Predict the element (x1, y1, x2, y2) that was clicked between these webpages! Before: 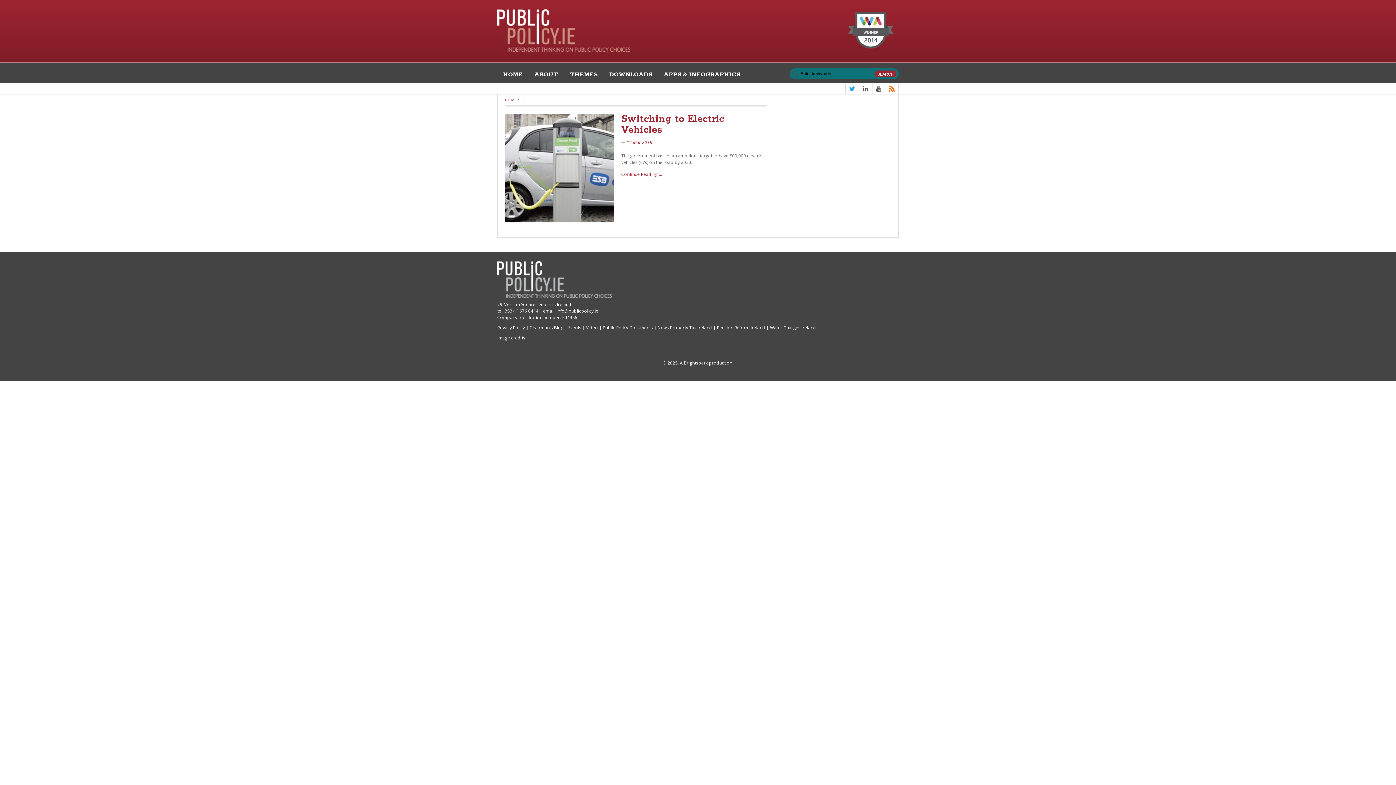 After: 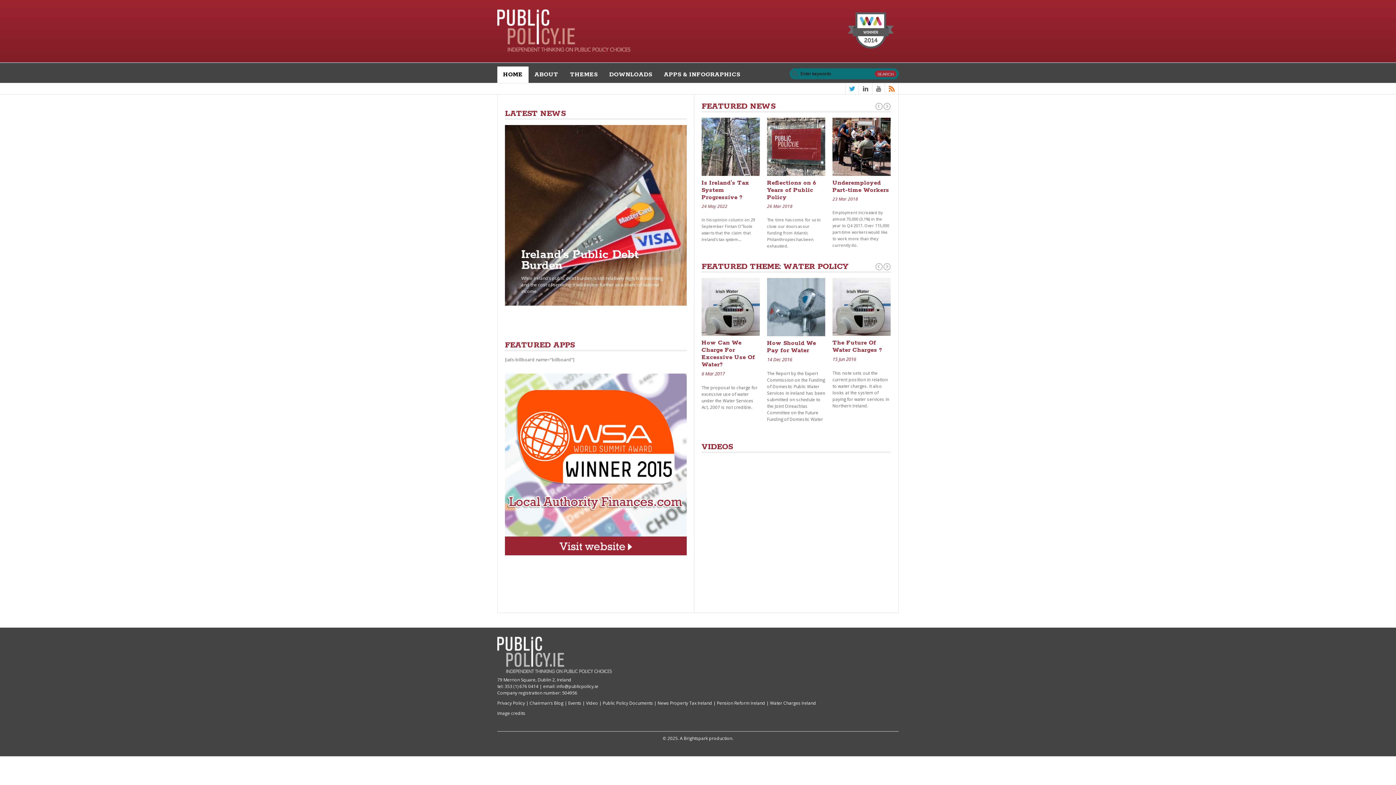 Action: bbox: (497, 261, 898, 297)